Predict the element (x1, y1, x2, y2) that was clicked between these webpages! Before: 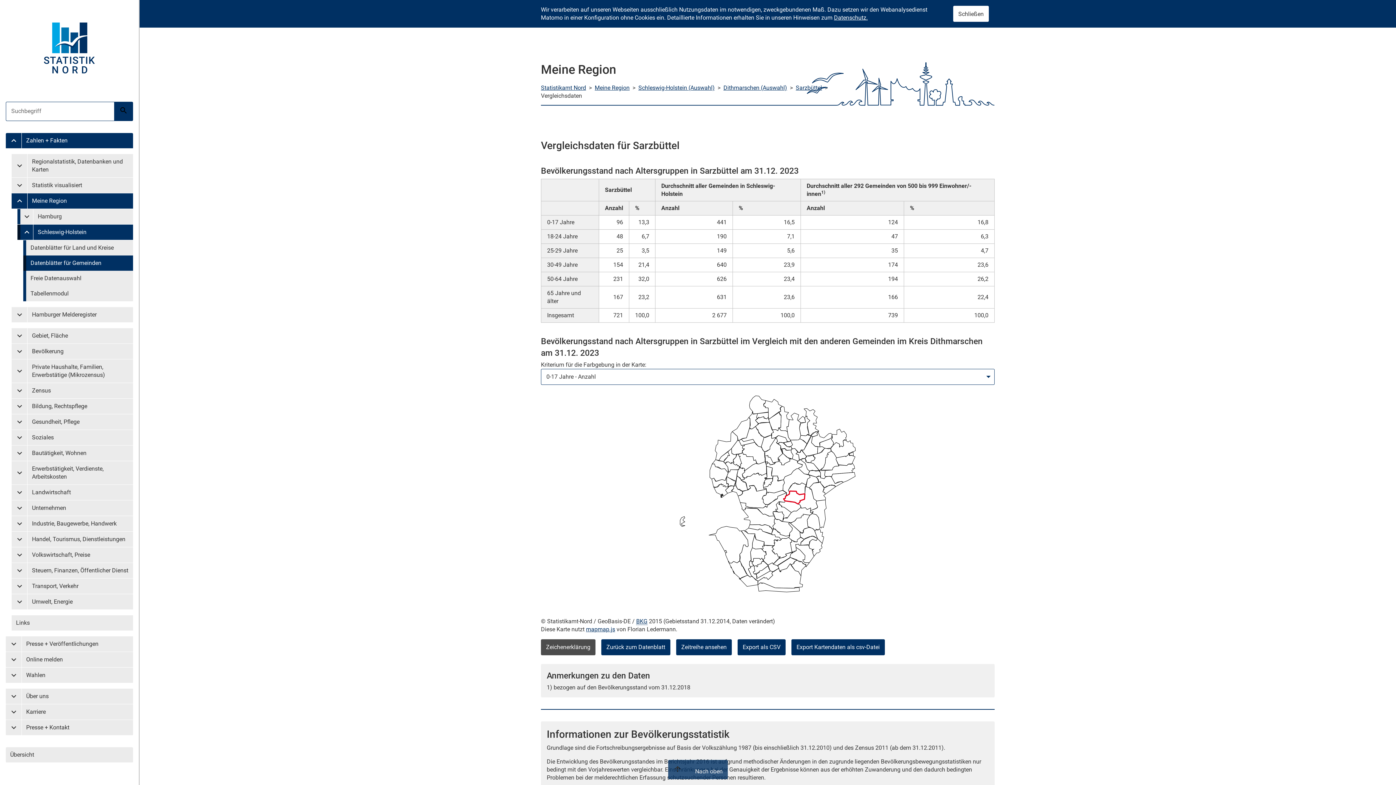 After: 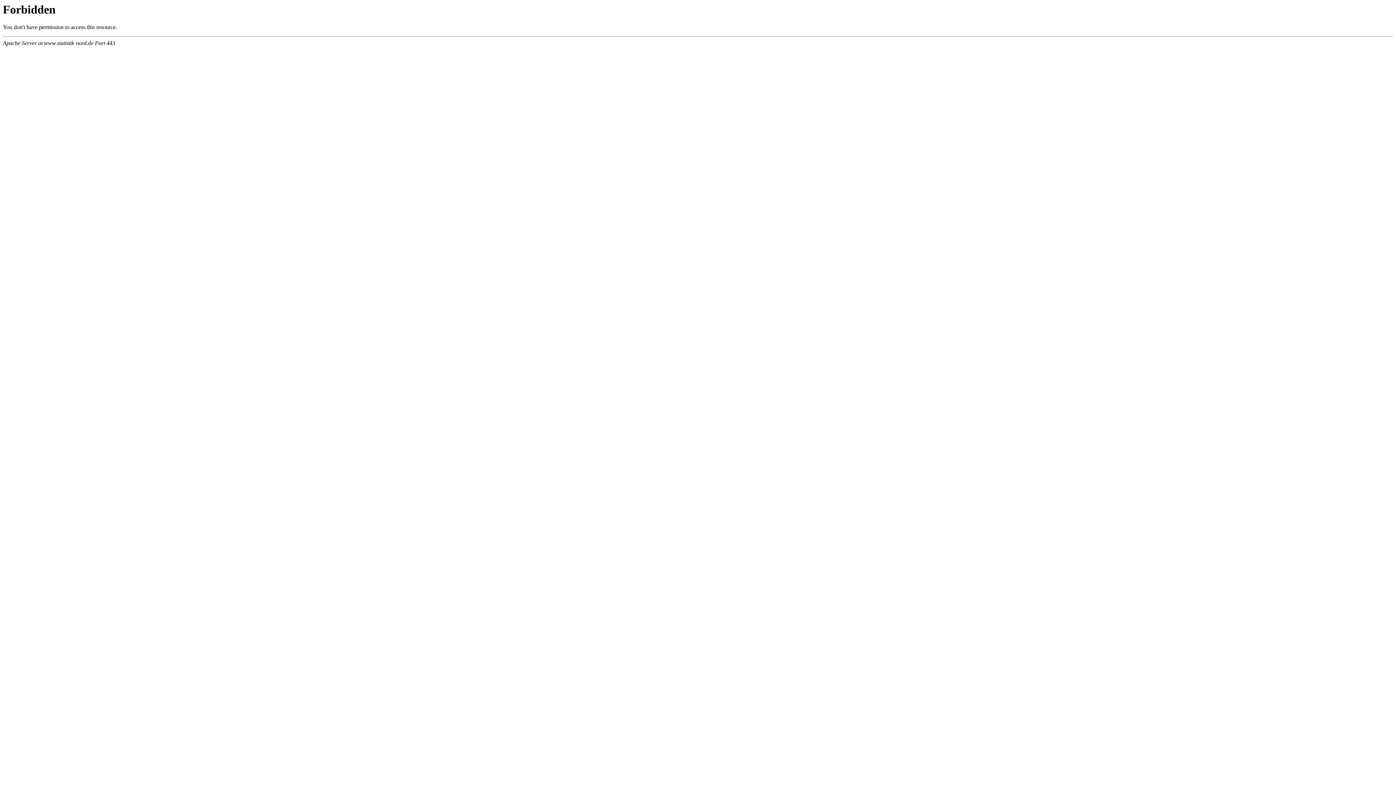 Action: label: Datenschutz. bbox: (834, 14, 868, 21)